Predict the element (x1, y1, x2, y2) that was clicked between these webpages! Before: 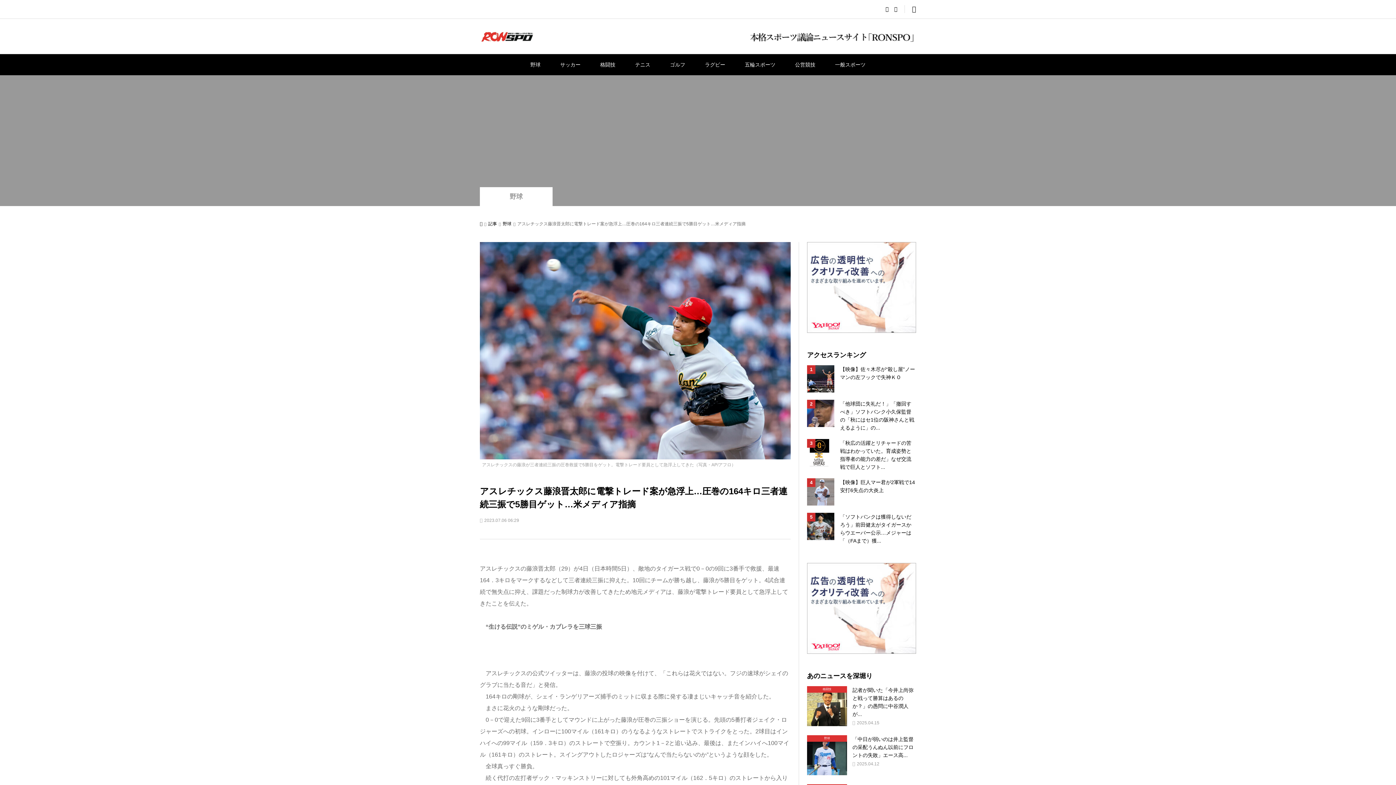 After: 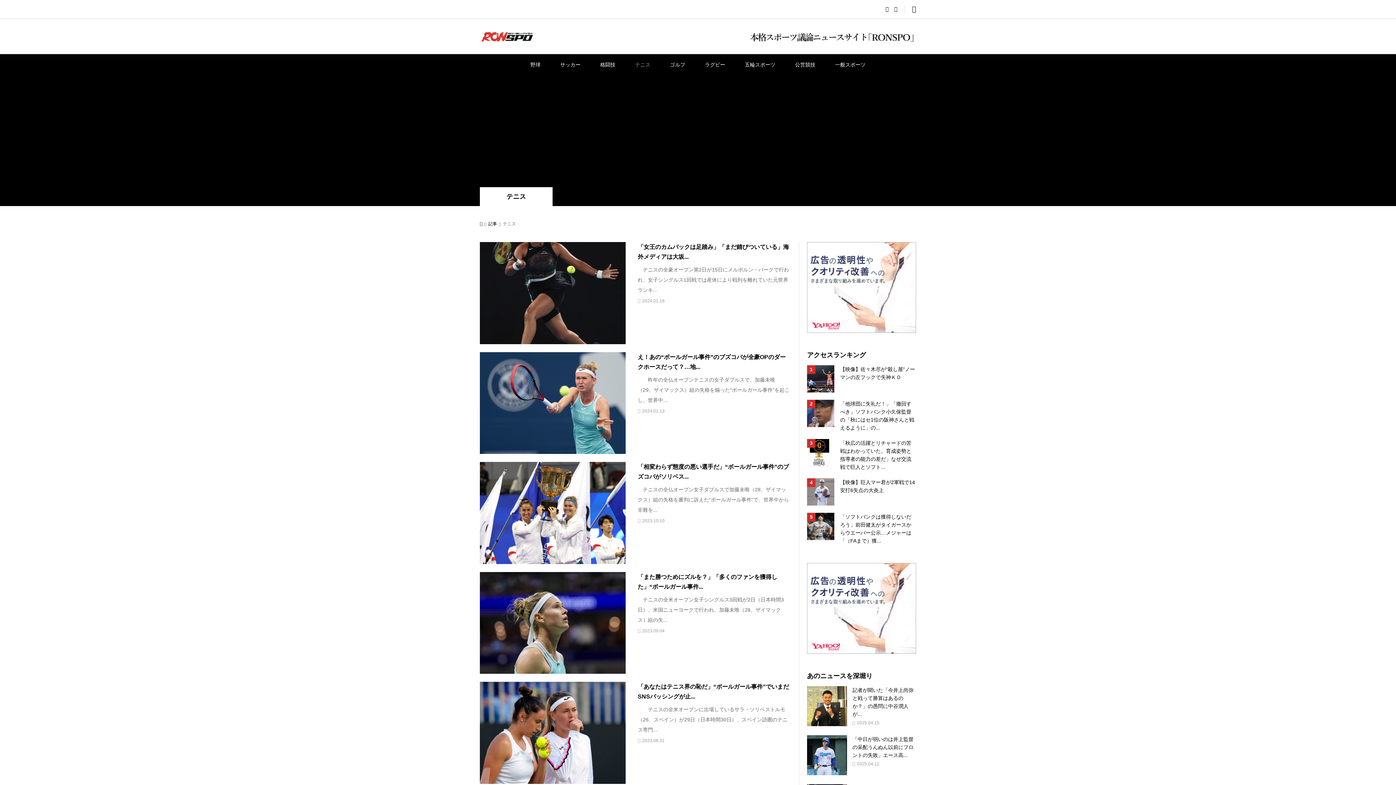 Action: bbox: (626, 54, 659, 75) label: テニス